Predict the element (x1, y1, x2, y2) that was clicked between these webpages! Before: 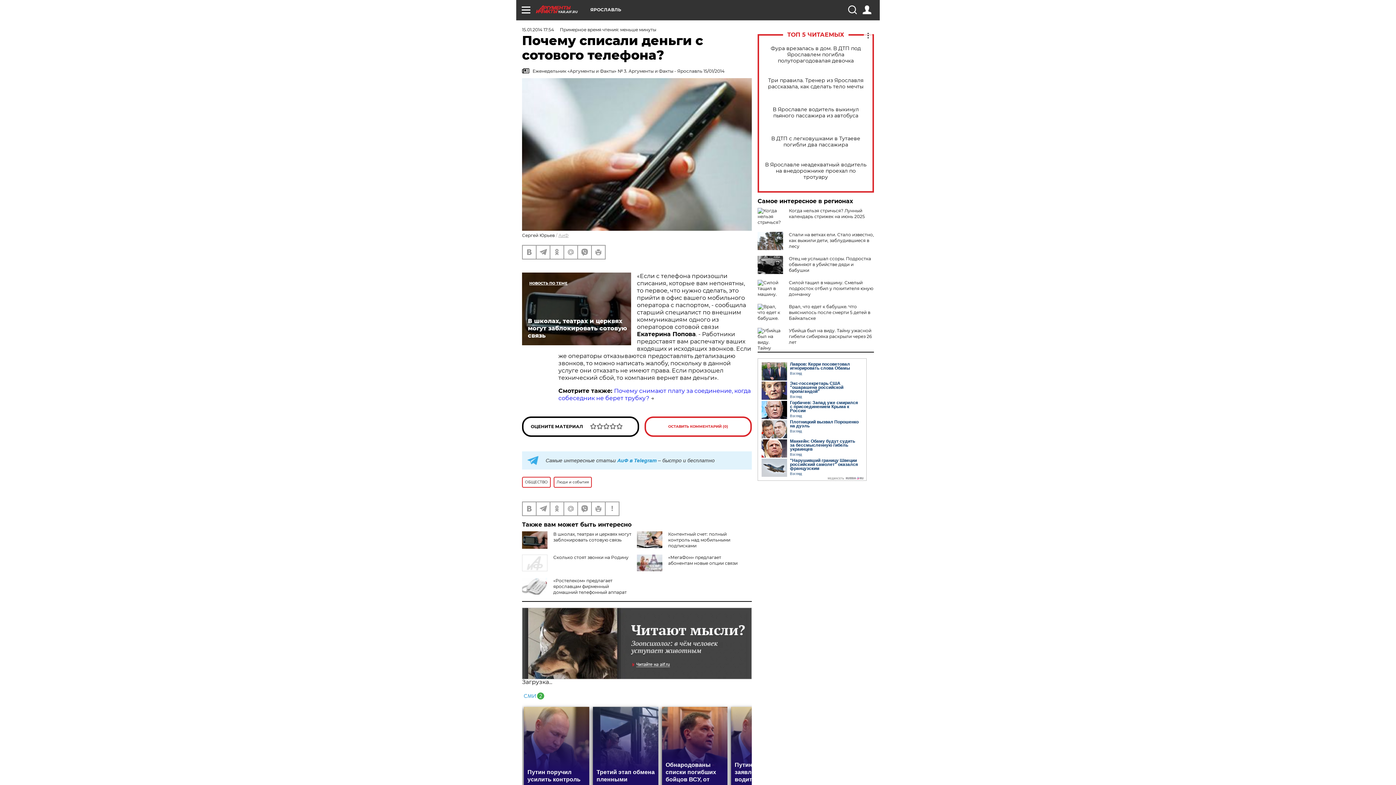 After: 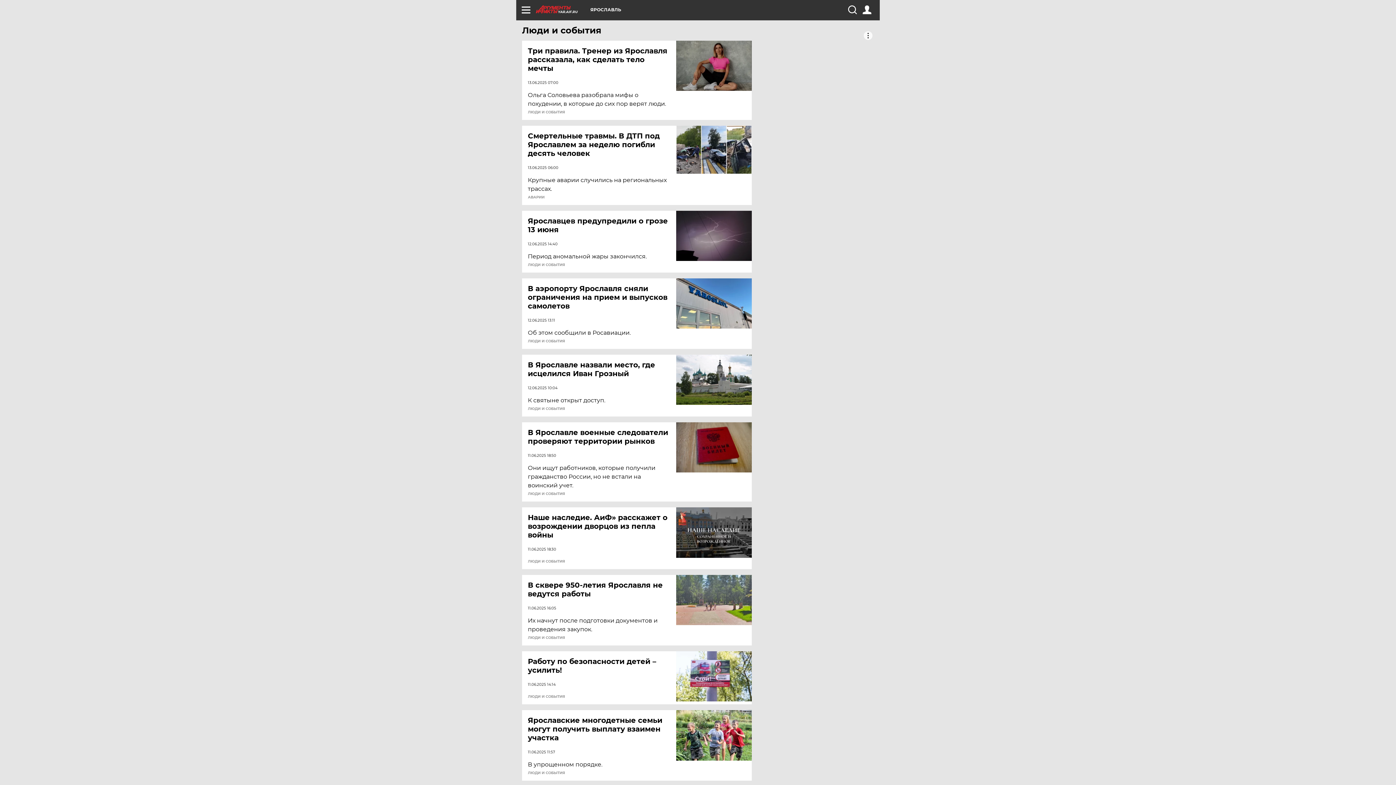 Action: bbox: (553, 477, 592, 487) label: Люди и события